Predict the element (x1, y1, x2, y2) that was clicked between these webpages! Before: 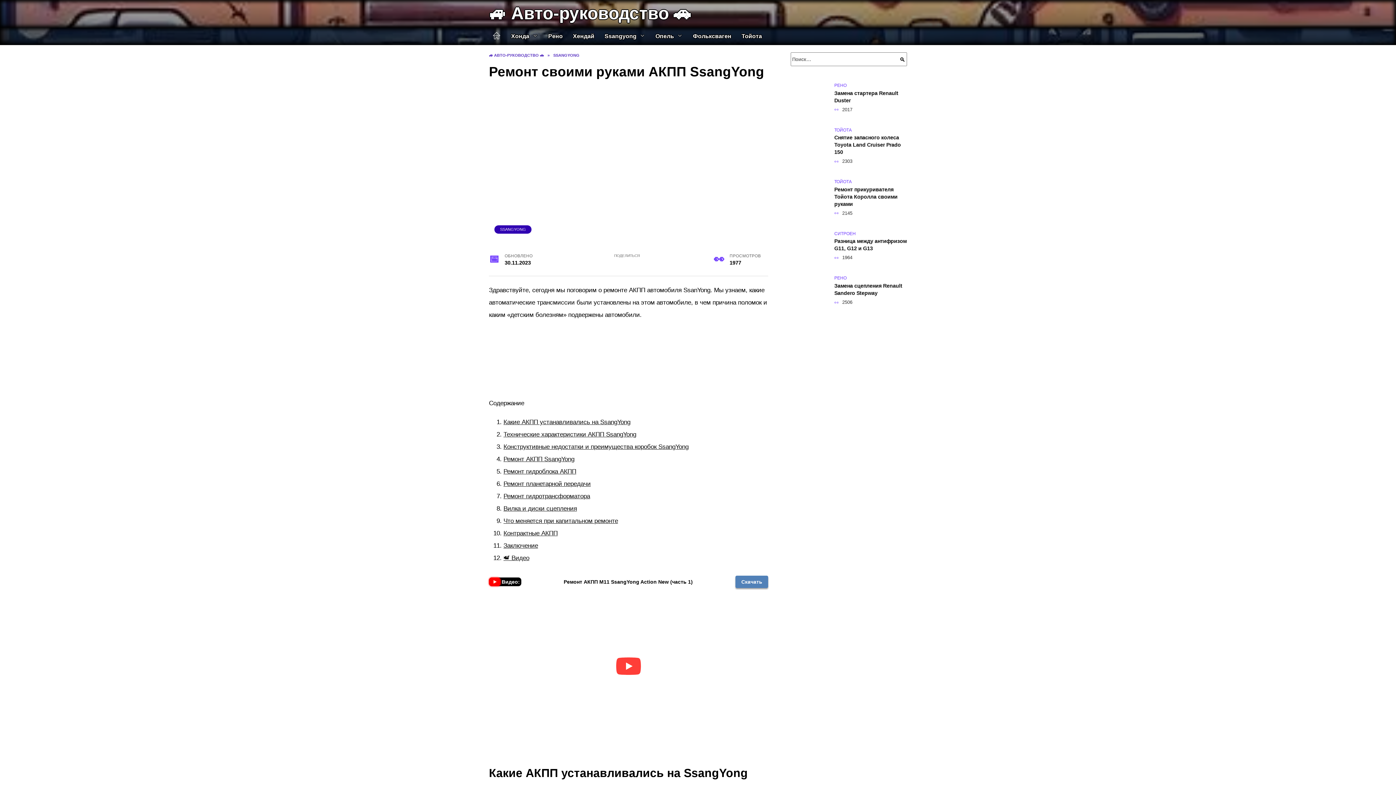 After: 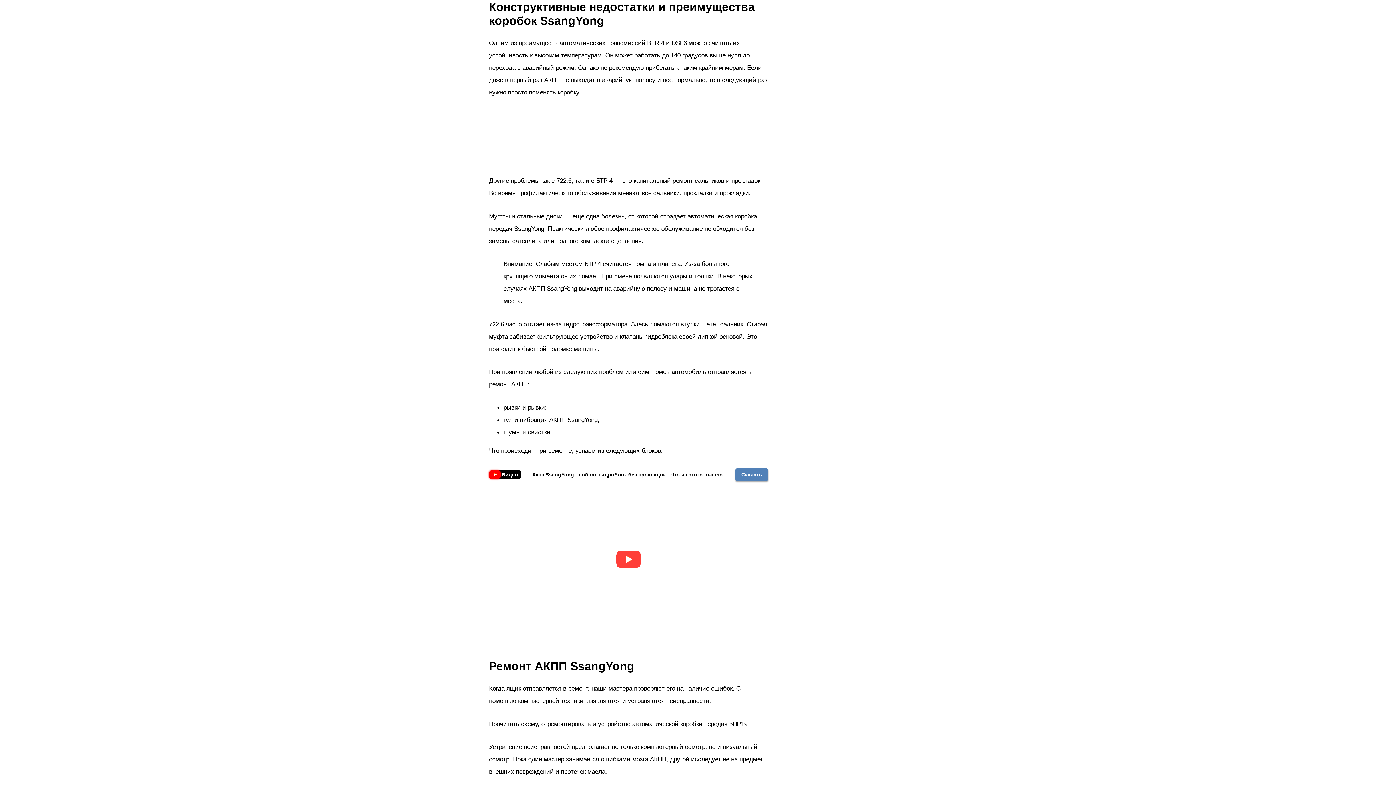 Action: label: Конструктивные недостатки и преимущества коробок SsangYong bbox: (503, 443, 688, 450)